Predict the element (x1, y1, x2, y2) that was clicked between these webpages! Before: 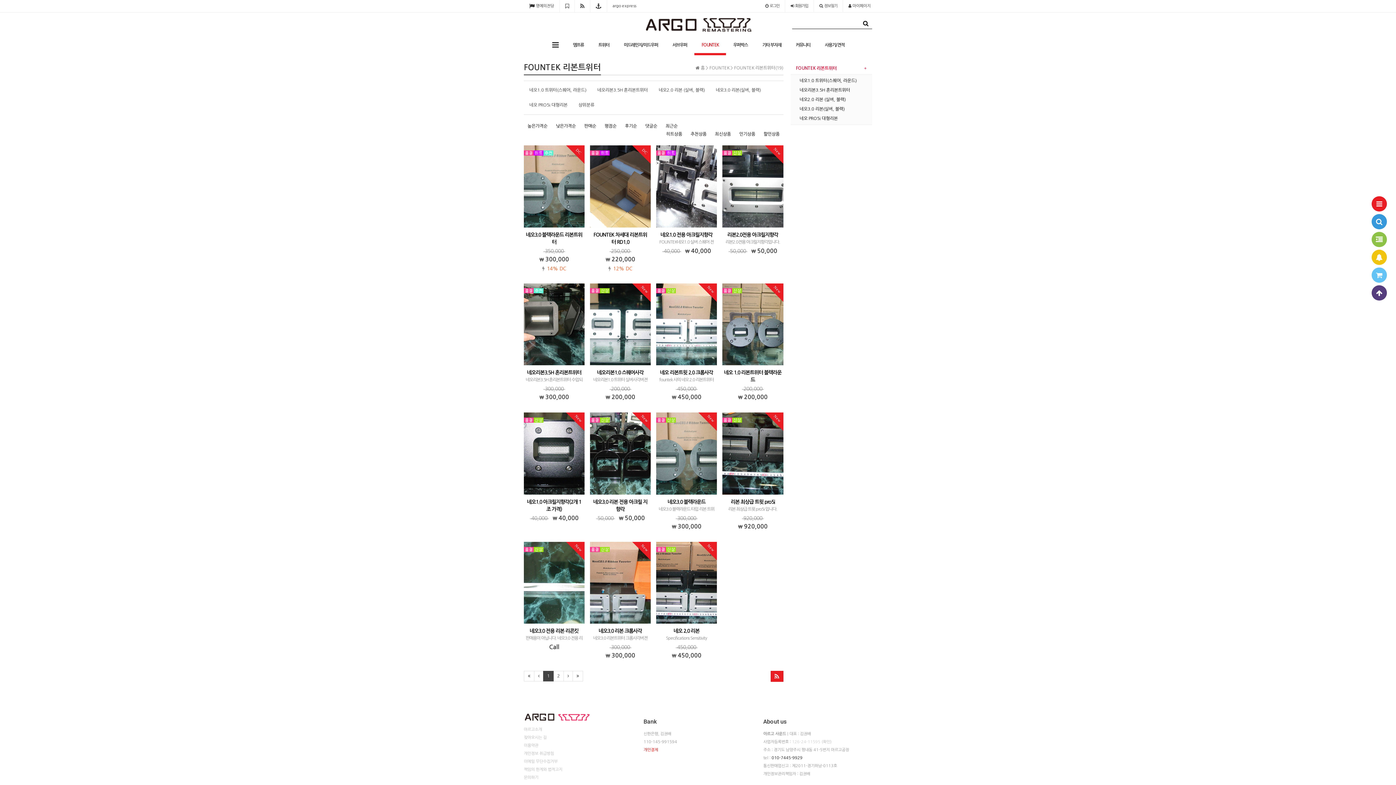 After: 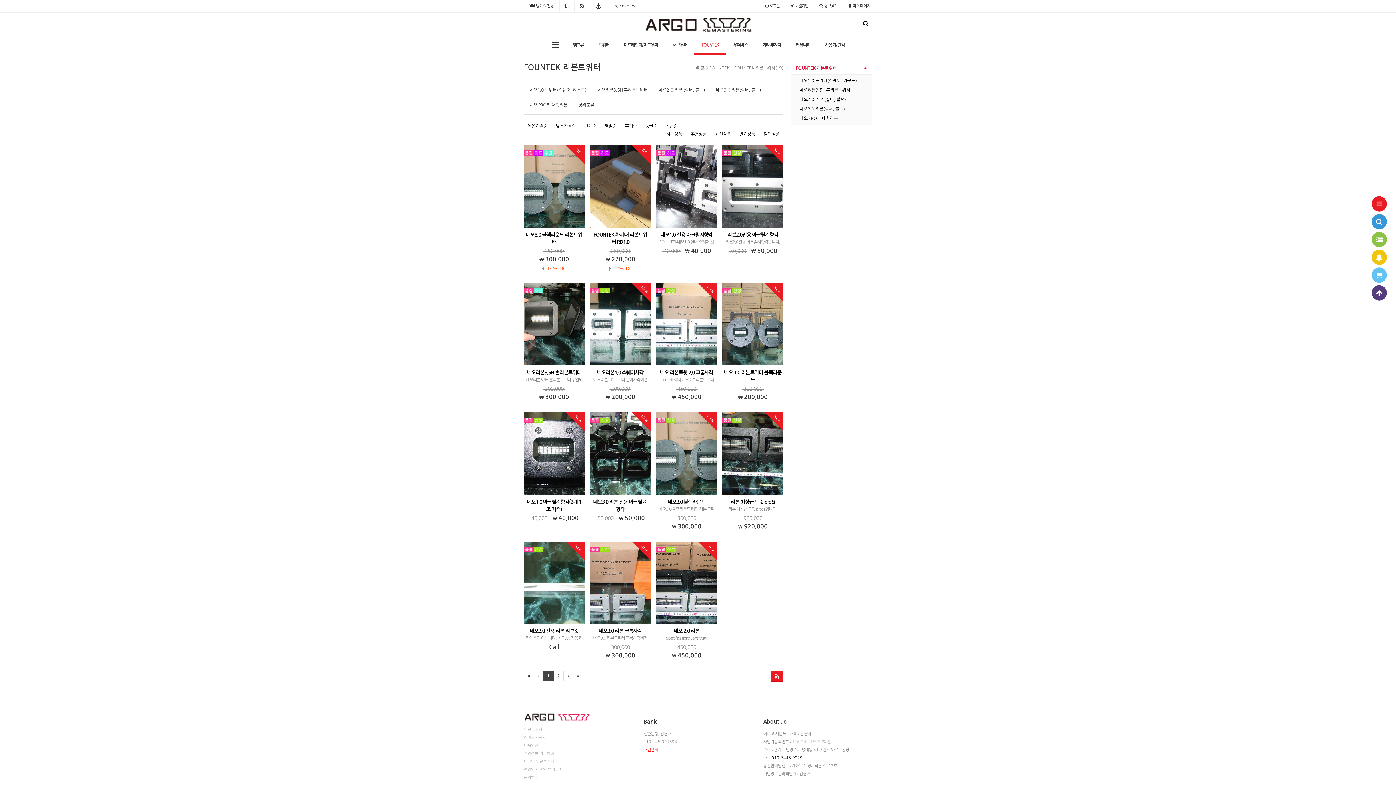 Action: bbox: (534, 671, 543, 681)